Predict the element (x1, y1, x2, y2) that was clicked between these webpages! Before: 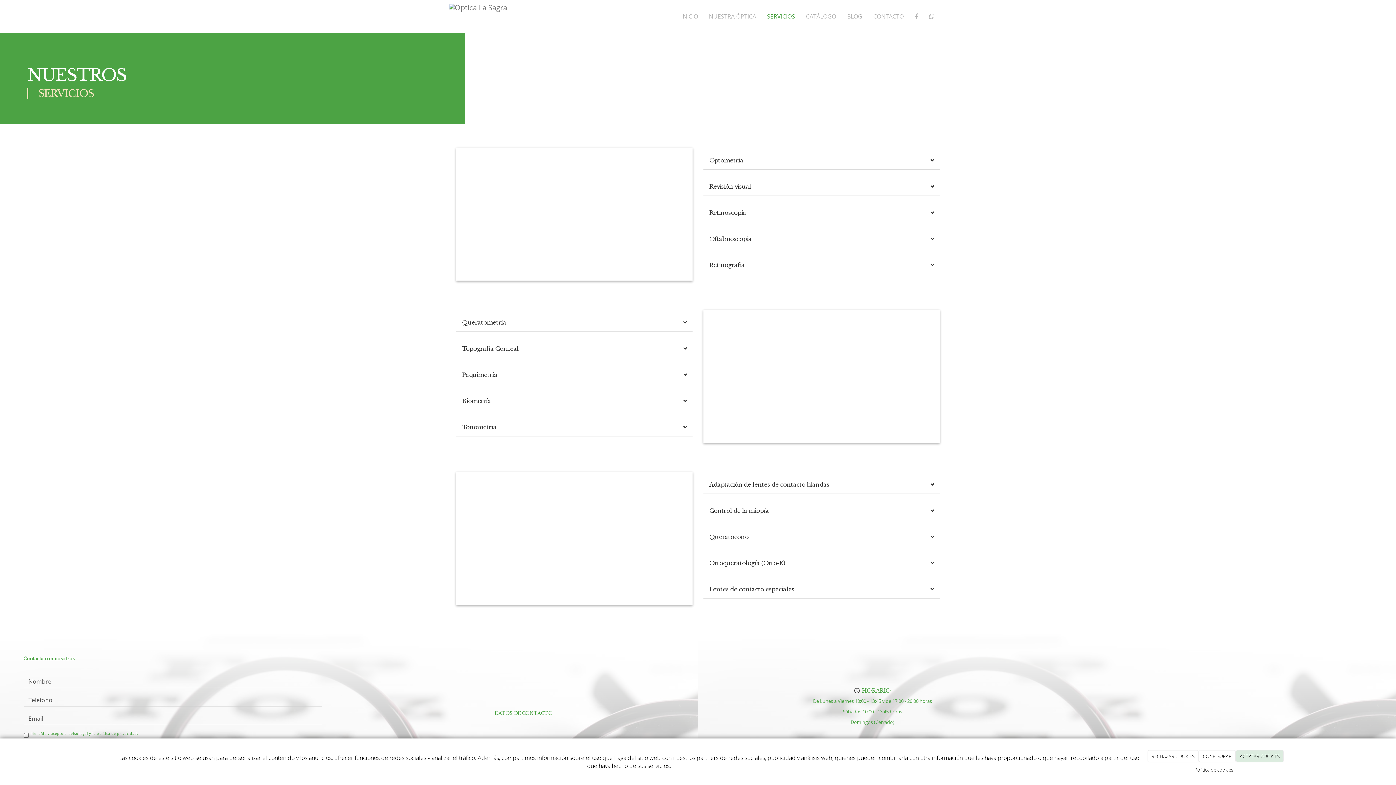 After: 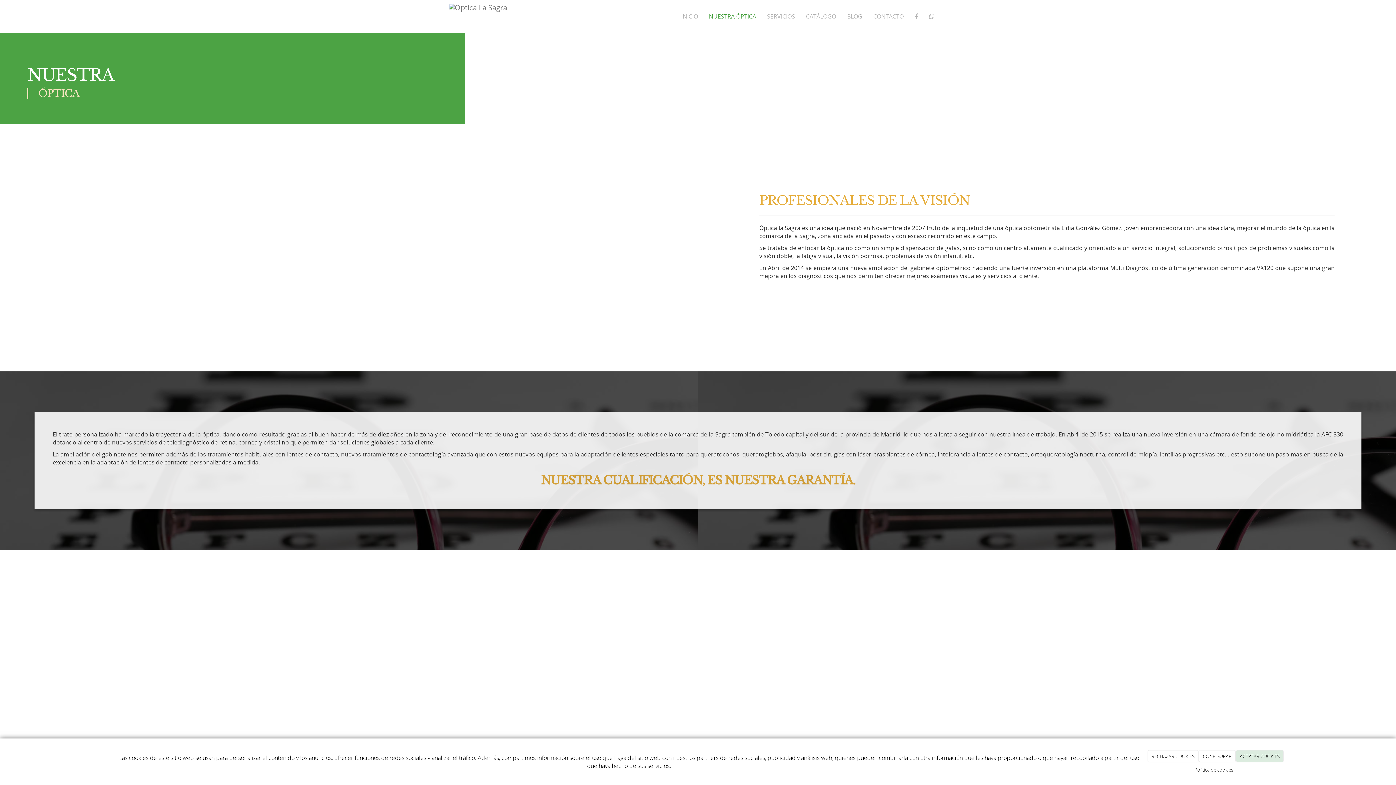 Action: label: NUESTRA ÓPTICA bbox: (703, 0, 761, 32)